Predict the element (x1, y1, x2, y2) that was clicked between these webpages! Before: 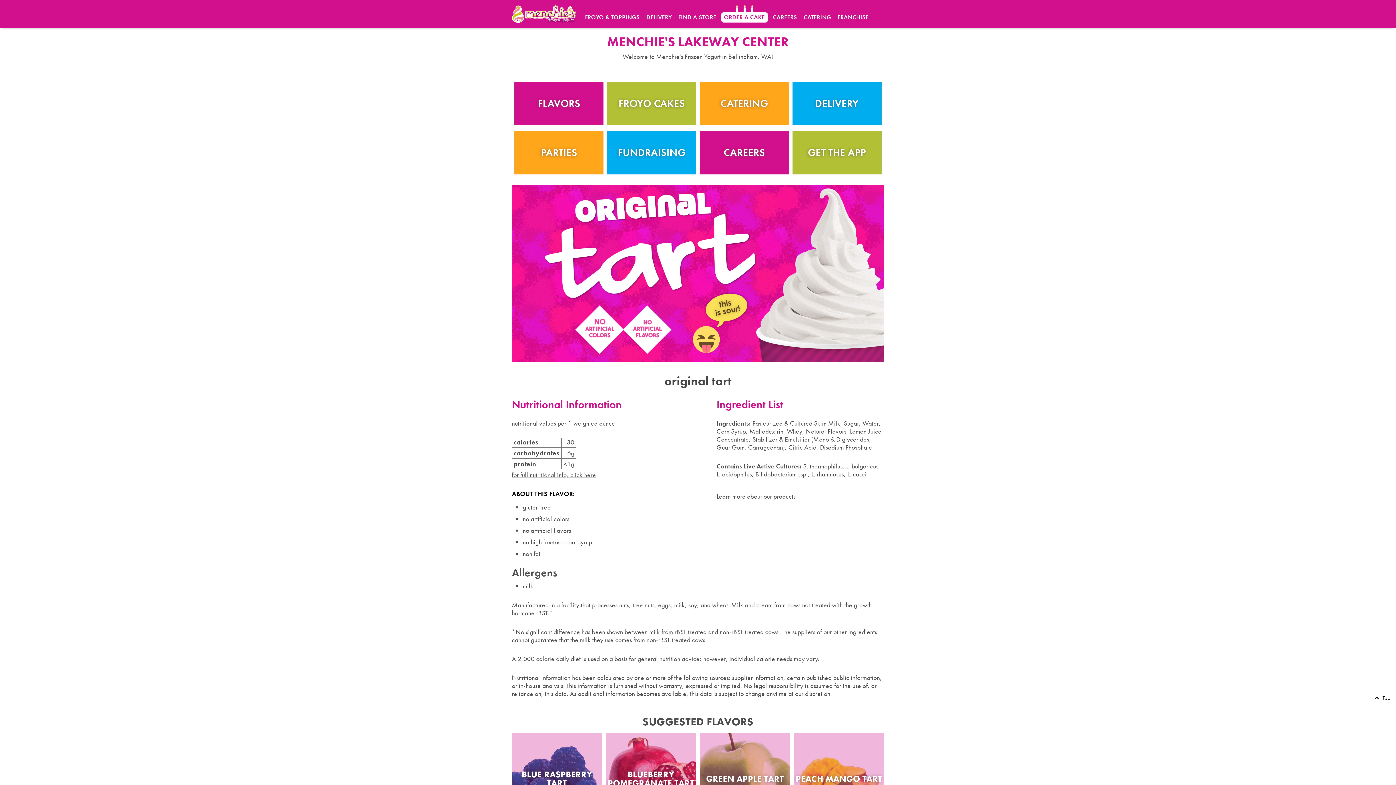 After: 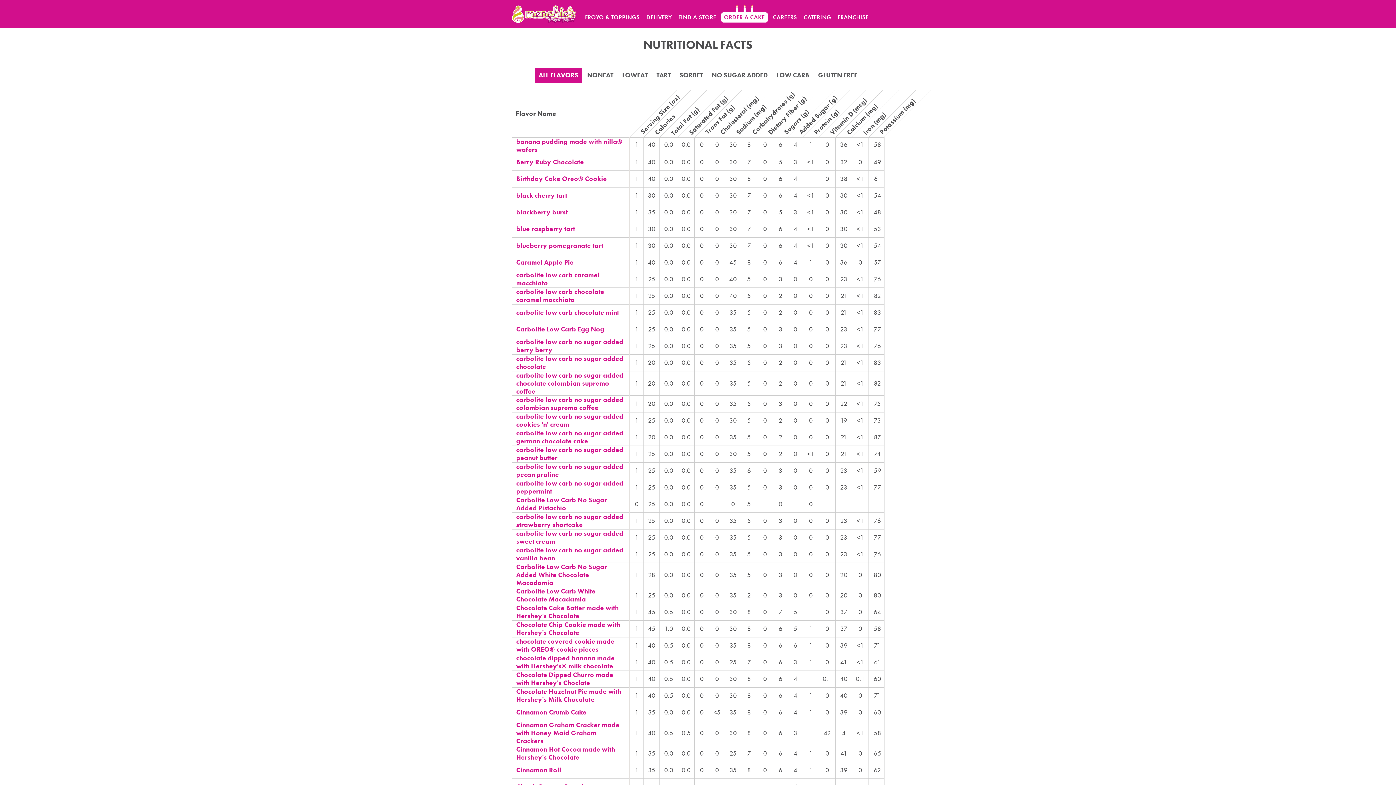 Action: bbox: (512, 470, 596, 479) label: for full nutritional info, click here